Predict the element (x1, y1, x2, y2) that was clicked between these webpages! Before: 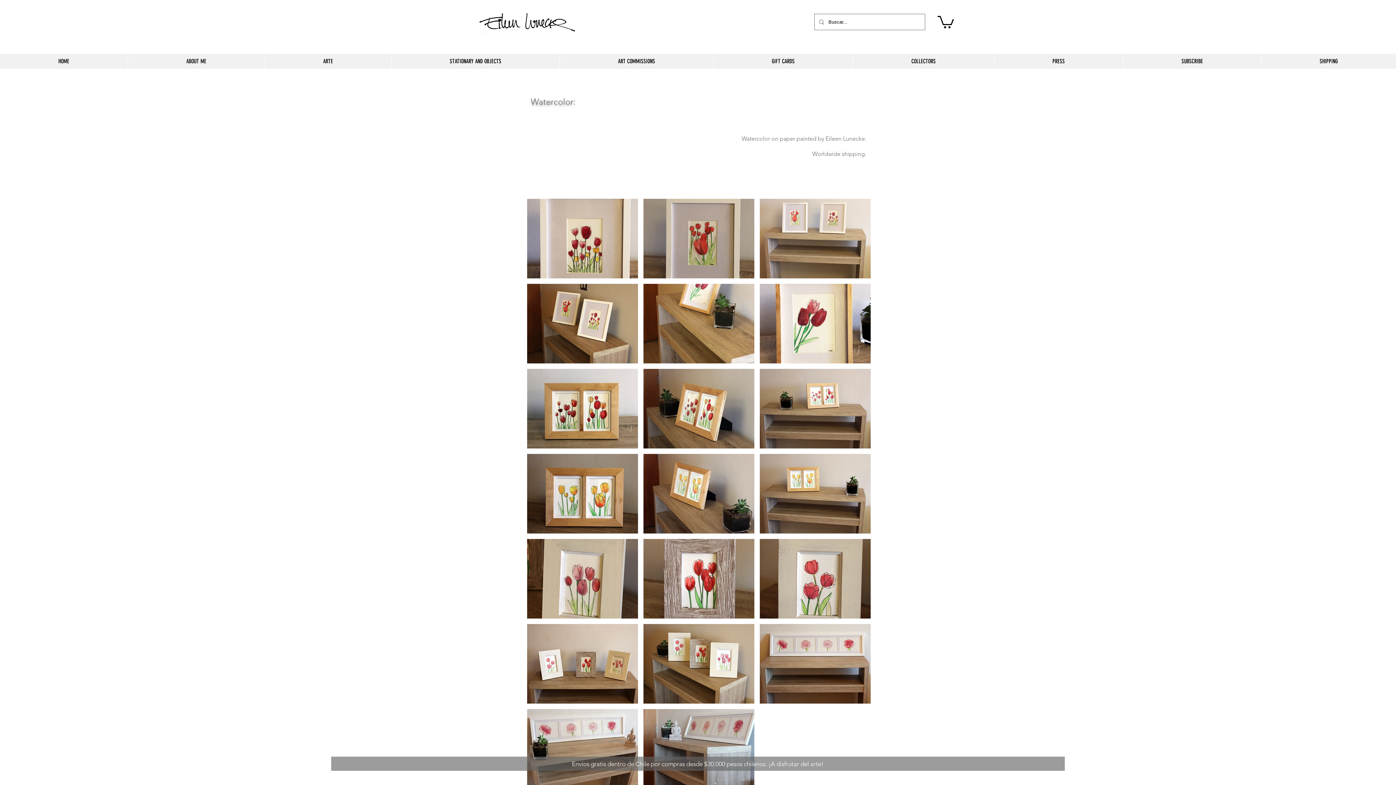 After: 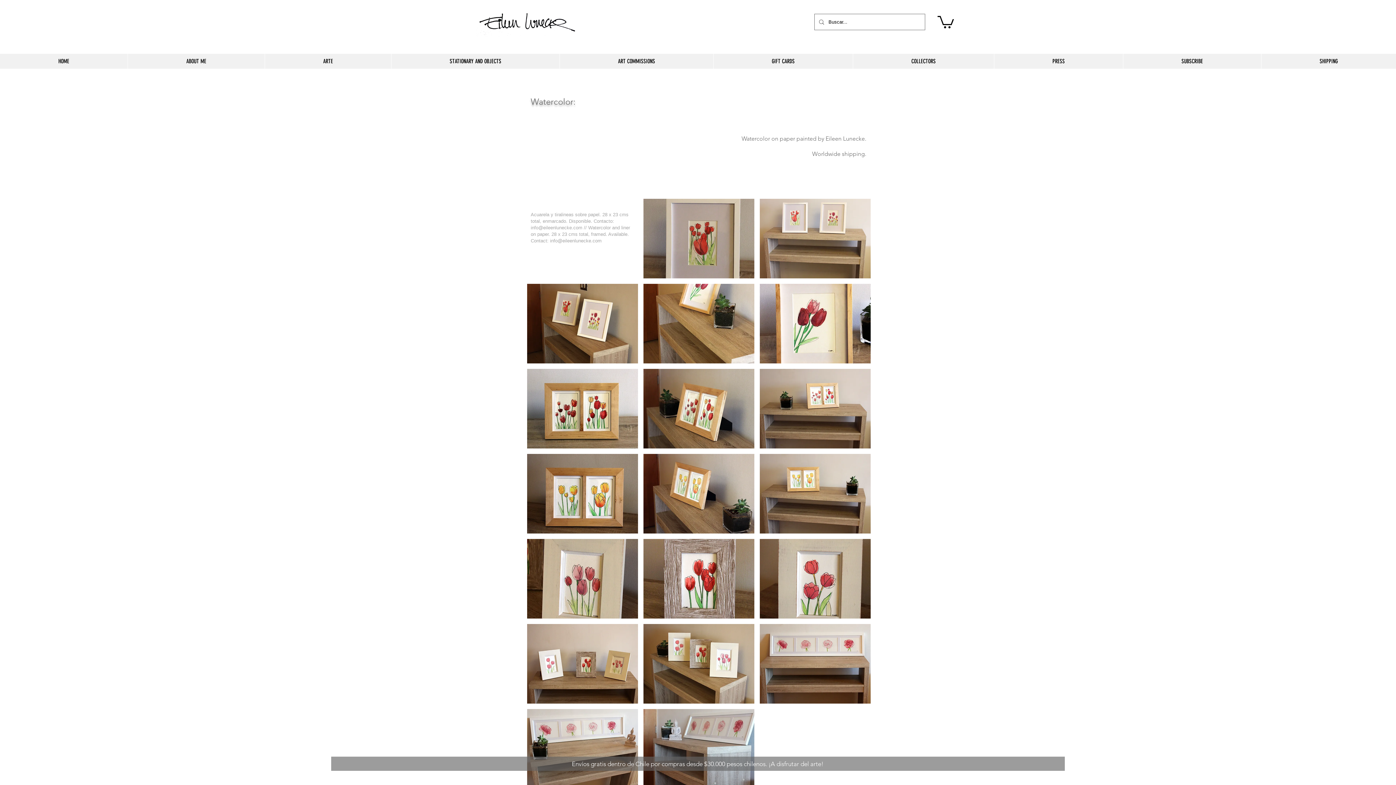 Action: bbox: (527, 198, 638, 278) label: Tulipanes